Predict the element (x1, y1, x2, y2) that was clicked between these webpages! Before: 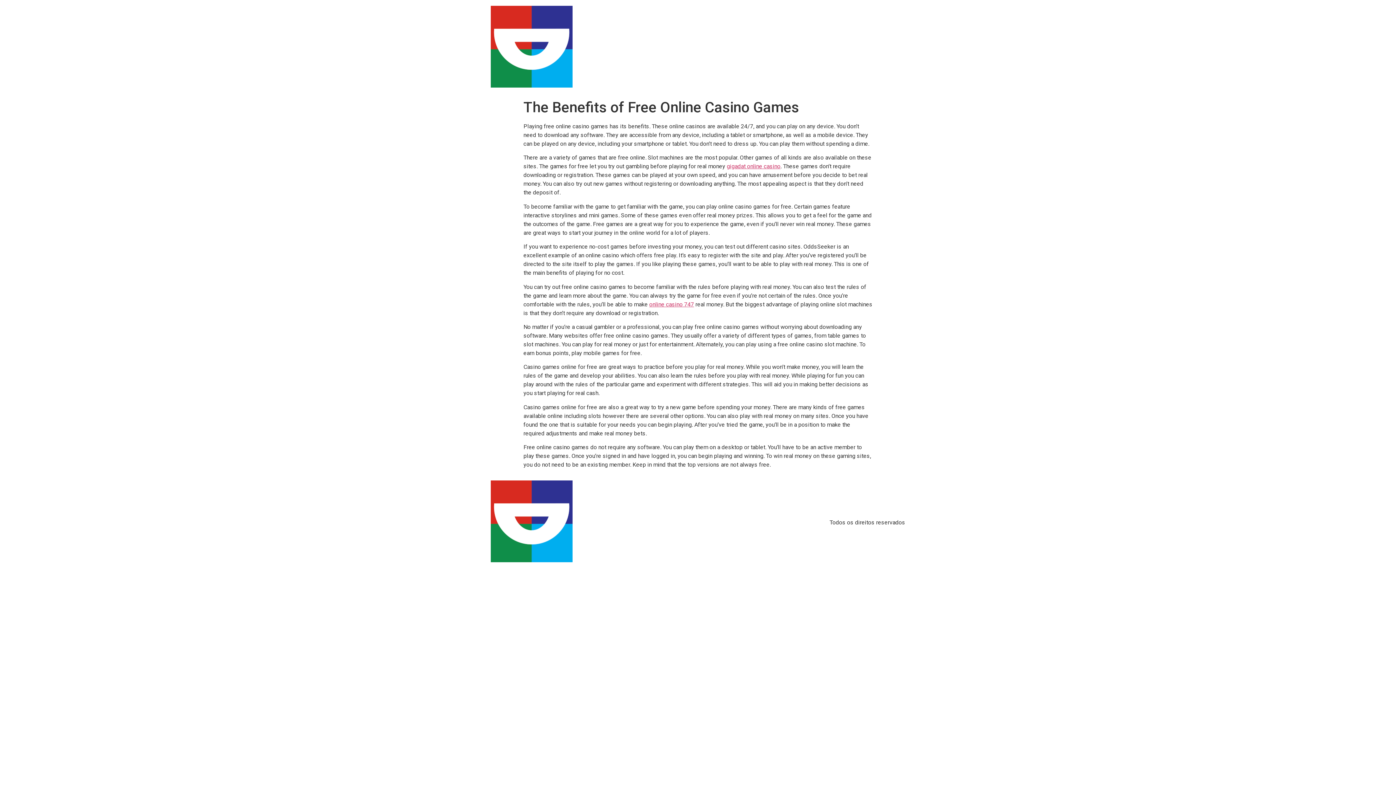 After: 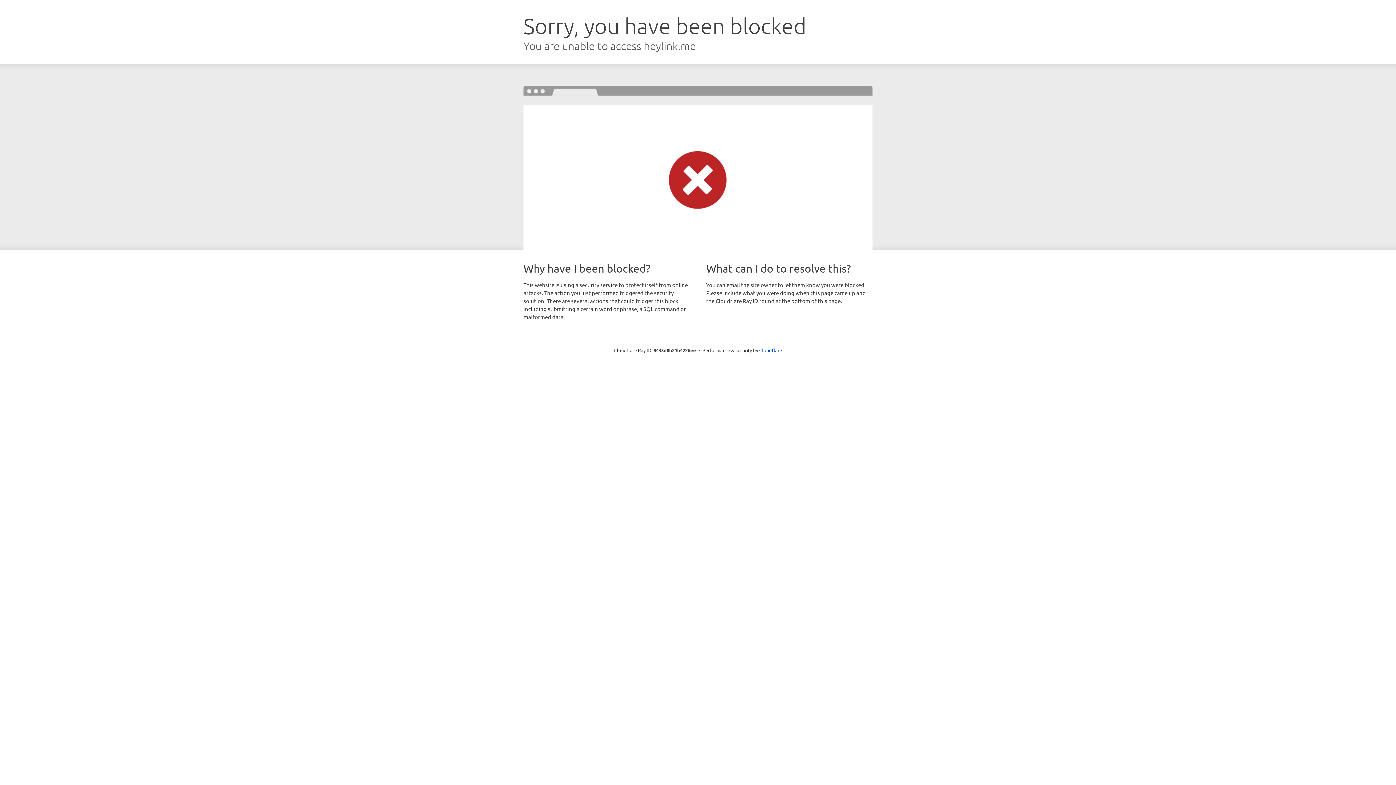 Action: label: gigadat online casino bbox: (726, 163, 780, 169)